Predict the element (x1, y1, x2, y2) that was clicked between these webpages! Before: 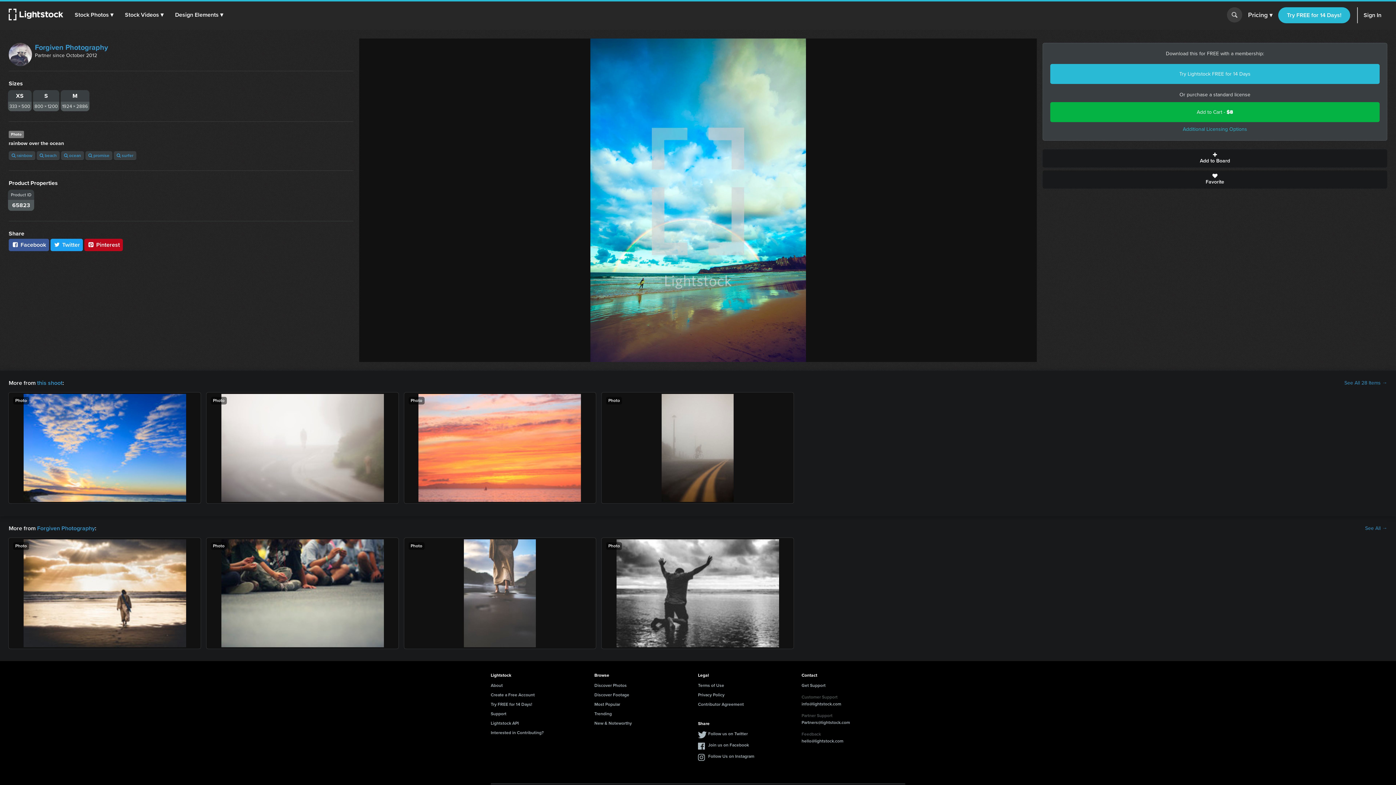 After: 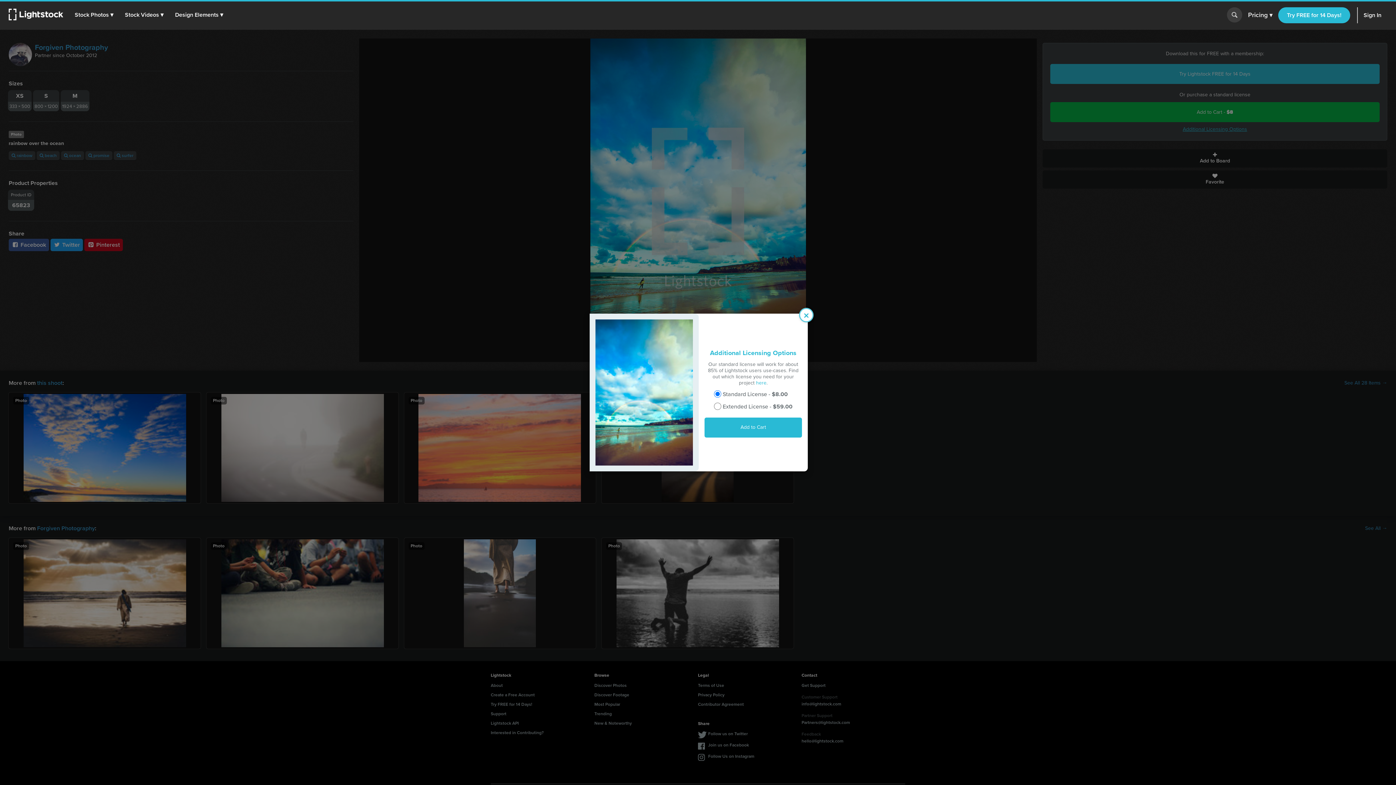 Action: bbox: (1183, 125, 1247, 133) label: Additional Licensing Options